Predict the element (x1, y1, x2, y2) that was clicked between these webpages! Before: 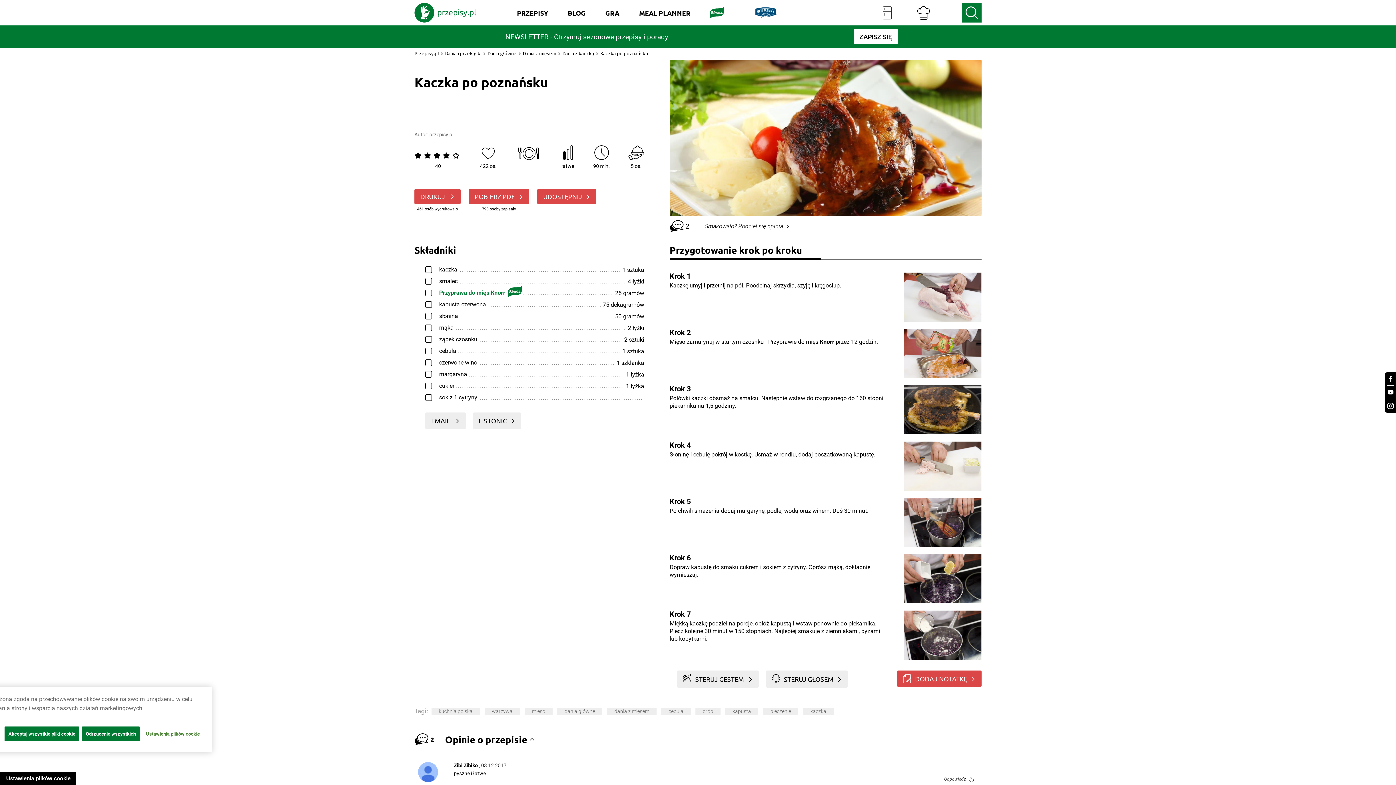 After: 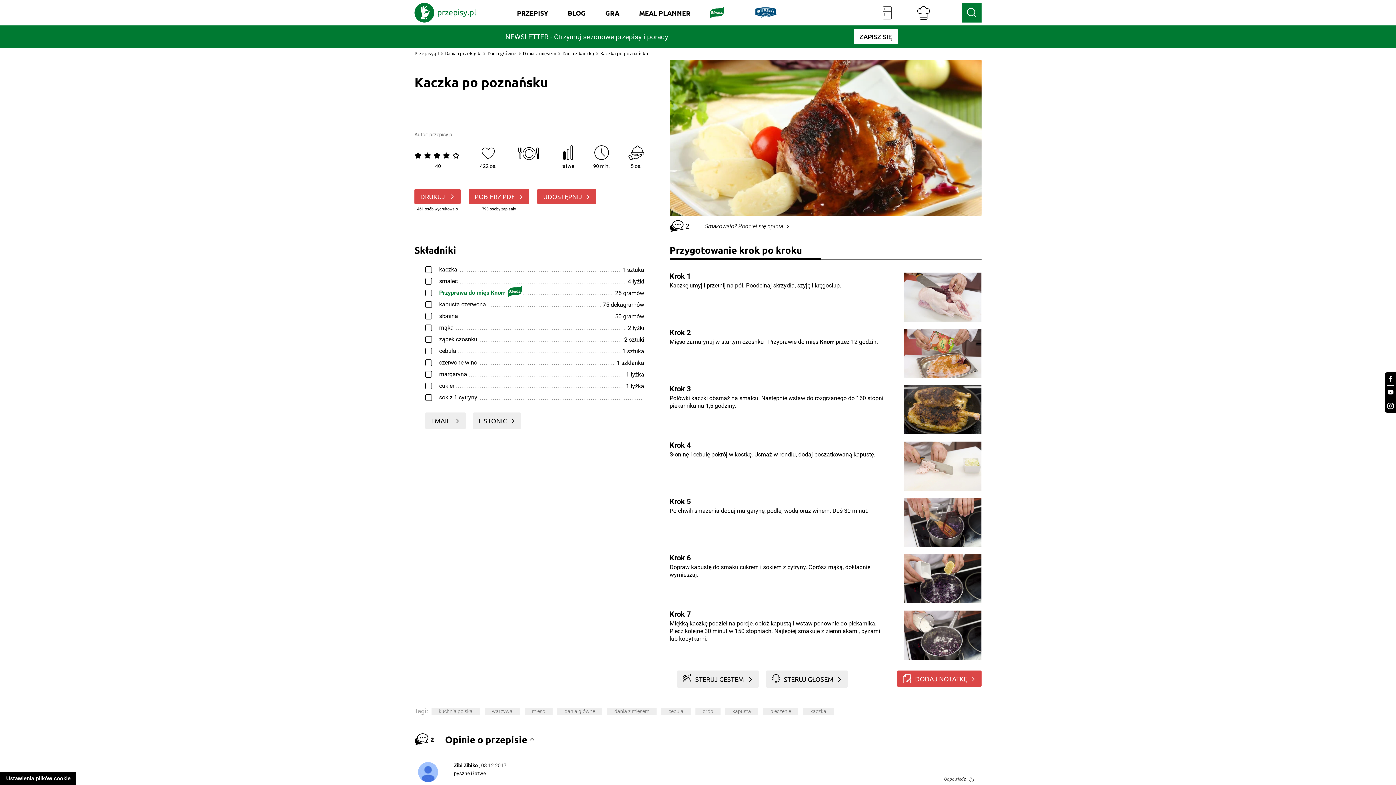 Action: bbox: (82, 726, 139, 741) label: Odrzucenie wszystkich